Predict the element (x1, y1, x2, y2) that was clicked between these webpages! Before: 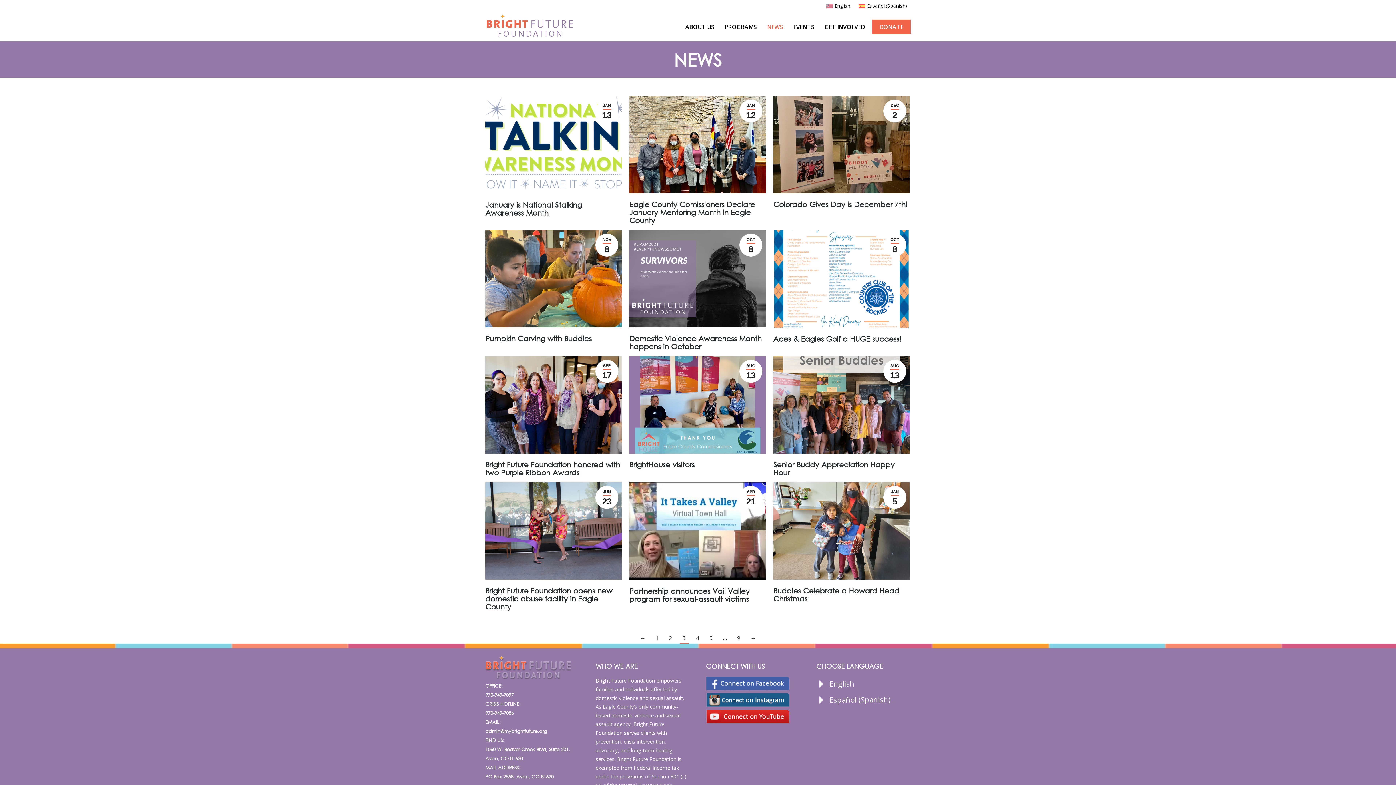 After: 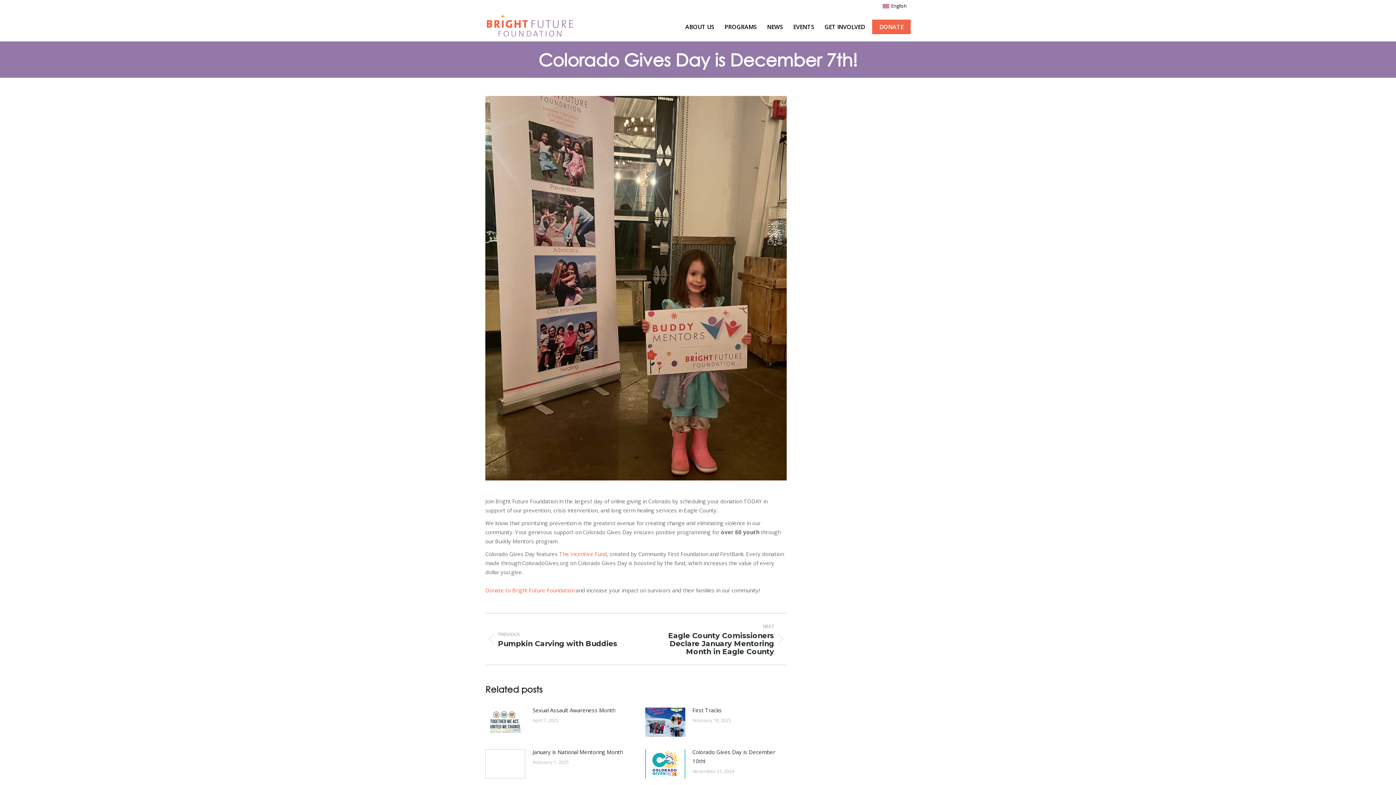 Action: bbox: (773, 200, 908, 208) label: Colorado Gives Day is December 7th!